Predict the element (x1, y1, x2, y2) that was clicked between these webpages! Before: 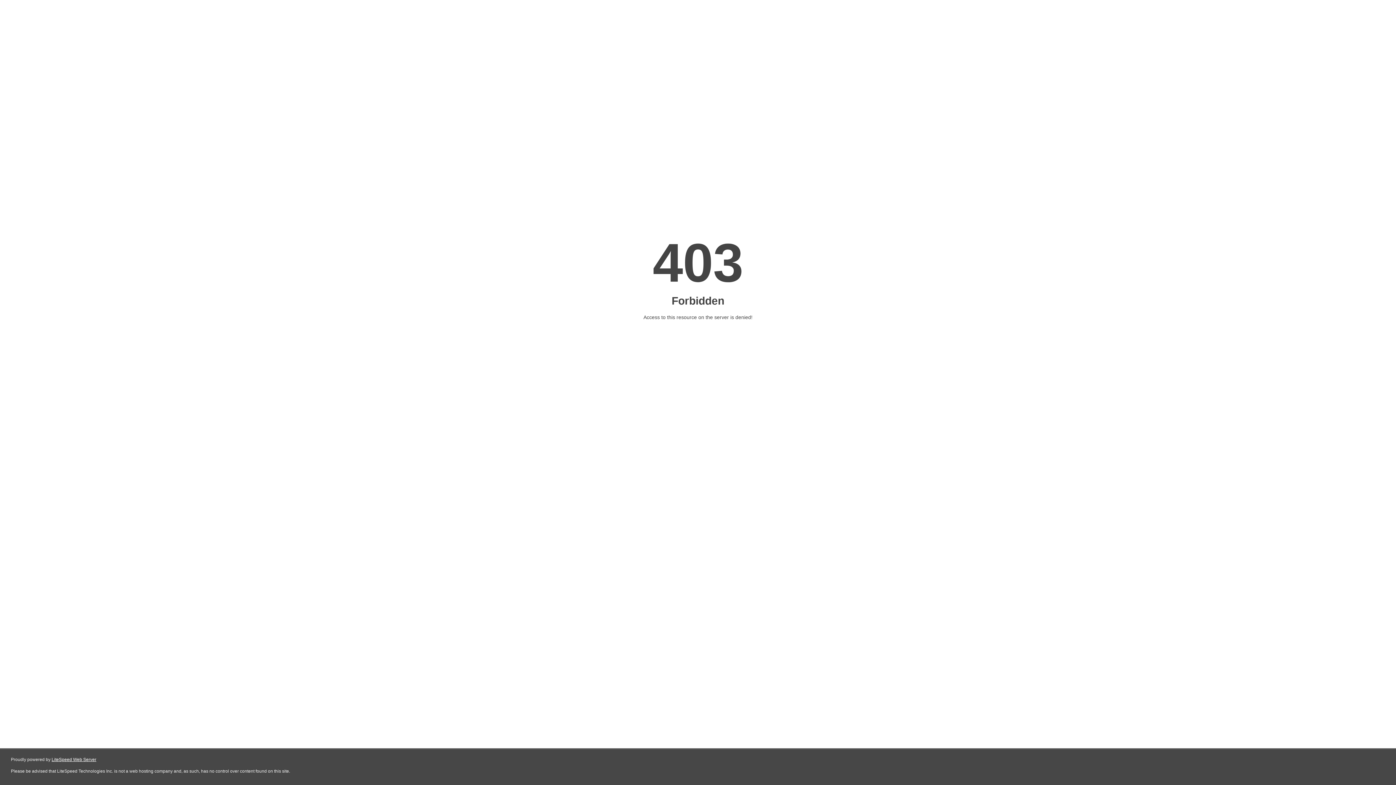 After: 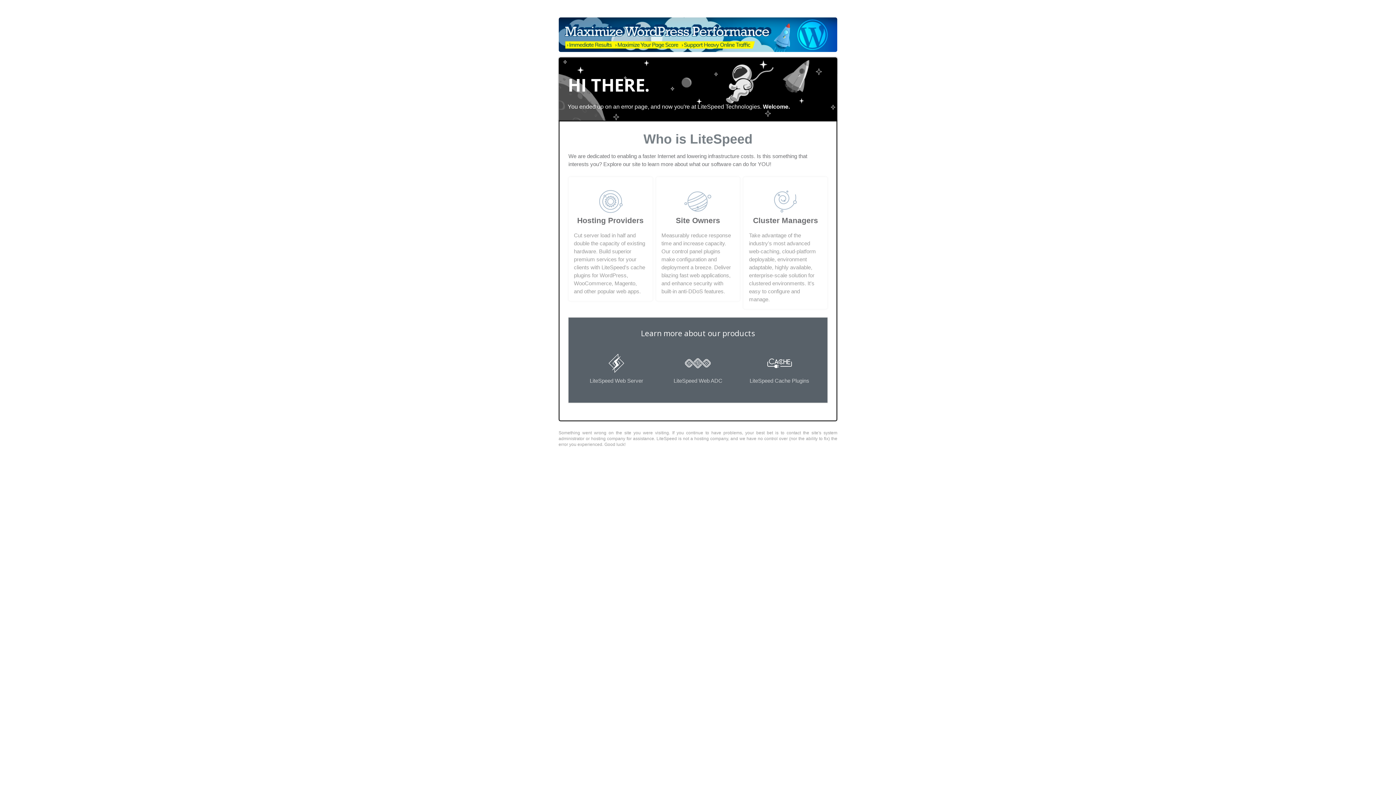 Action: label: LiteSpeed Web Server bbox: (51, 757, 96, 762)